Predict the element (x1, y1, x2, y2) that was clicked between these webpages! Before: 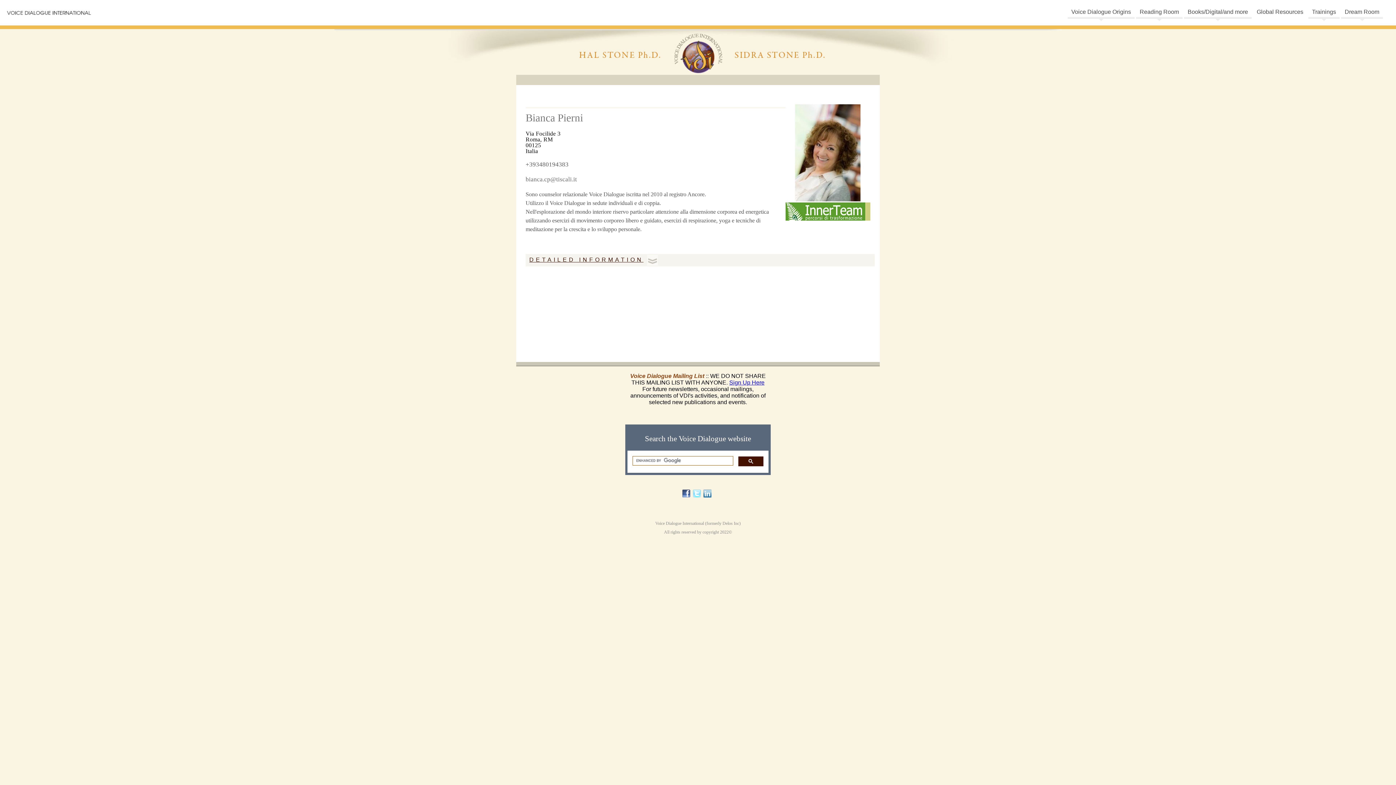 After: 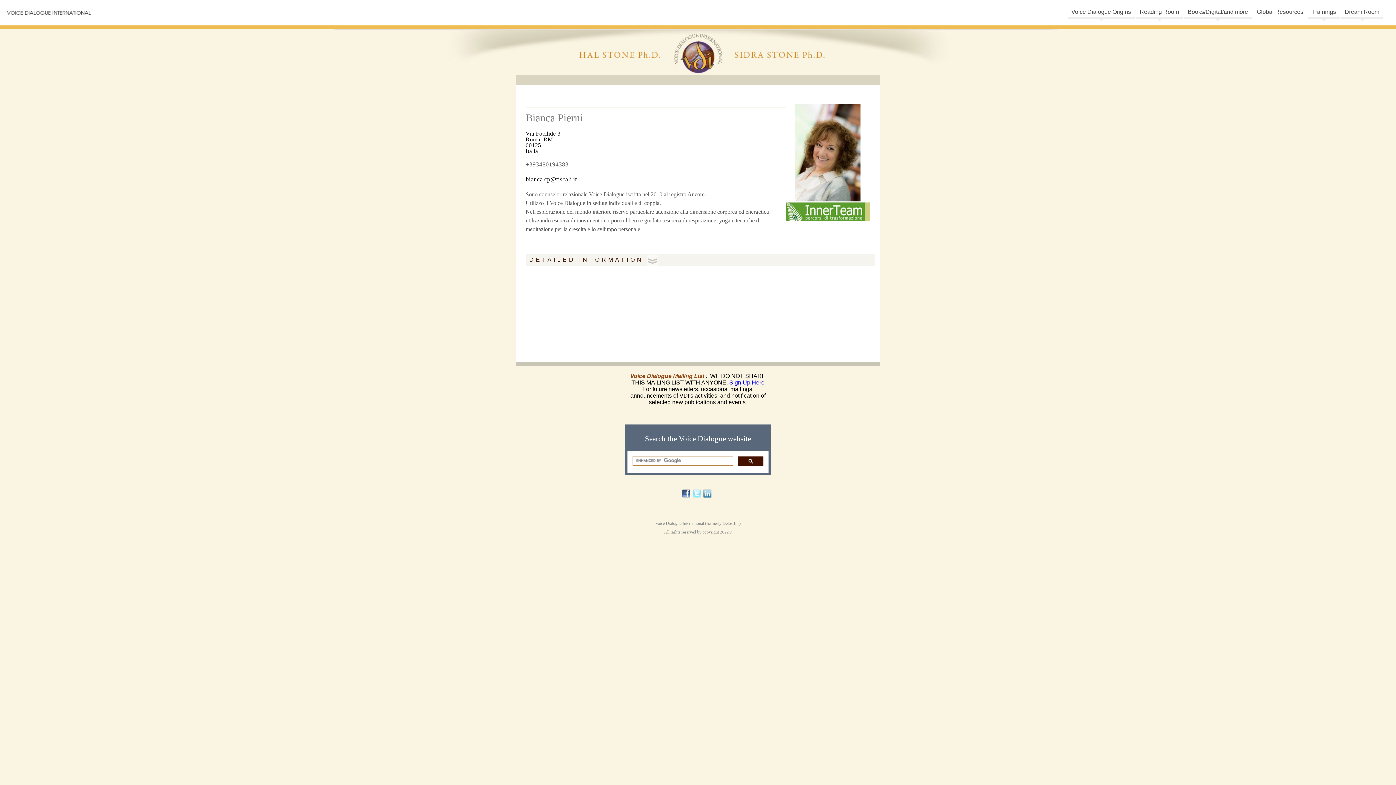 Action: label: bianca.cp@tiscali.it bbox: (525, 175, 577, 182)